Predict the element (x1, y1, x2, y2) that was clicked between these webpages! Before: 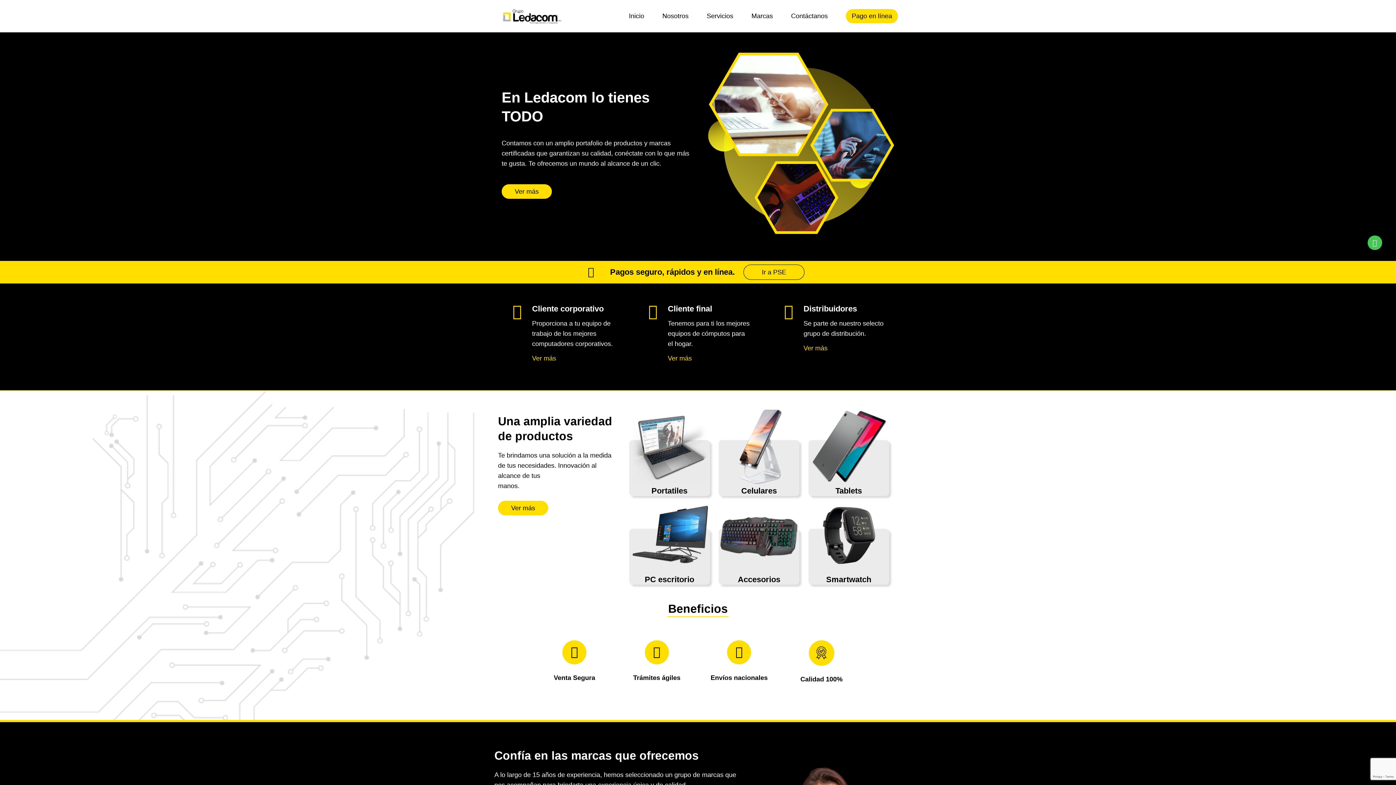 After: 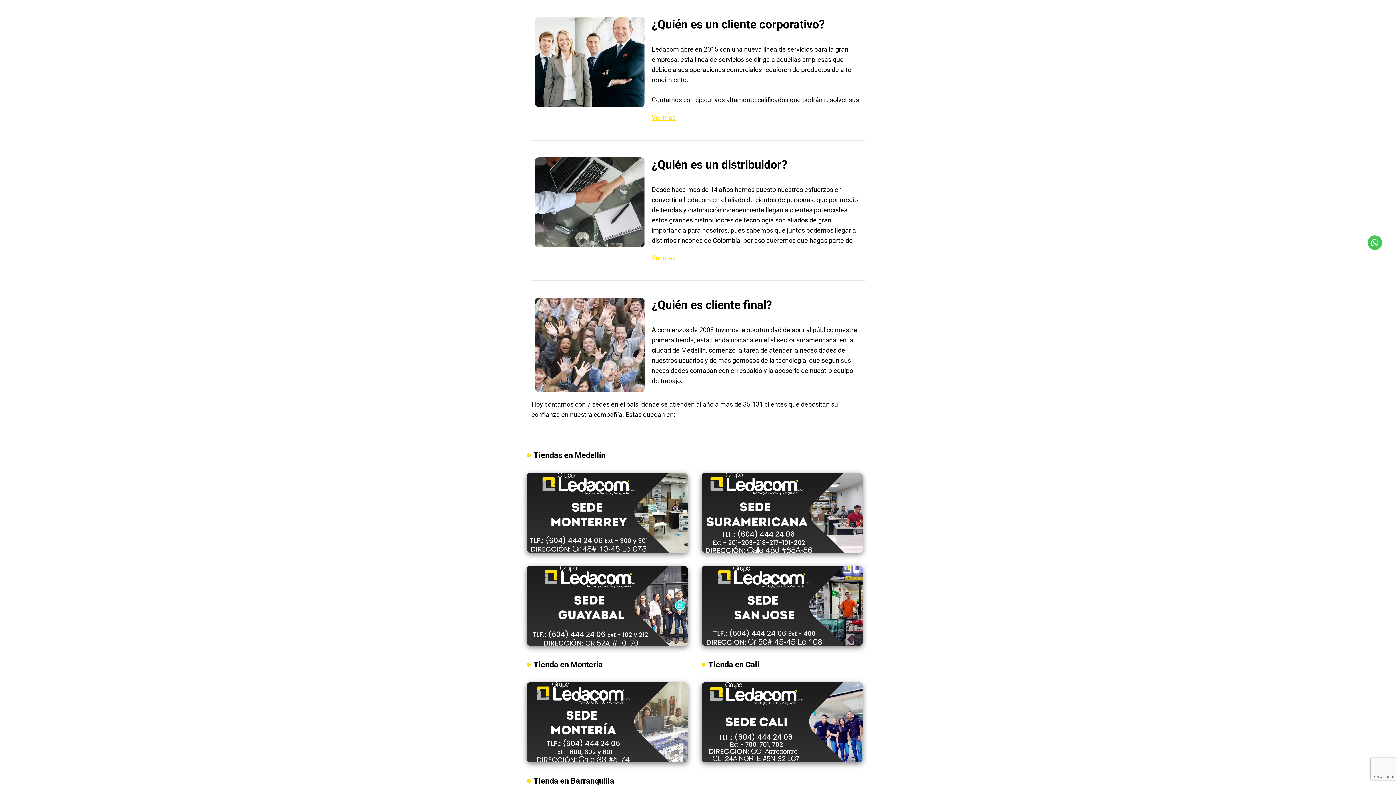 Action: label: Ver más bbox: (532, 354, 556, 362)